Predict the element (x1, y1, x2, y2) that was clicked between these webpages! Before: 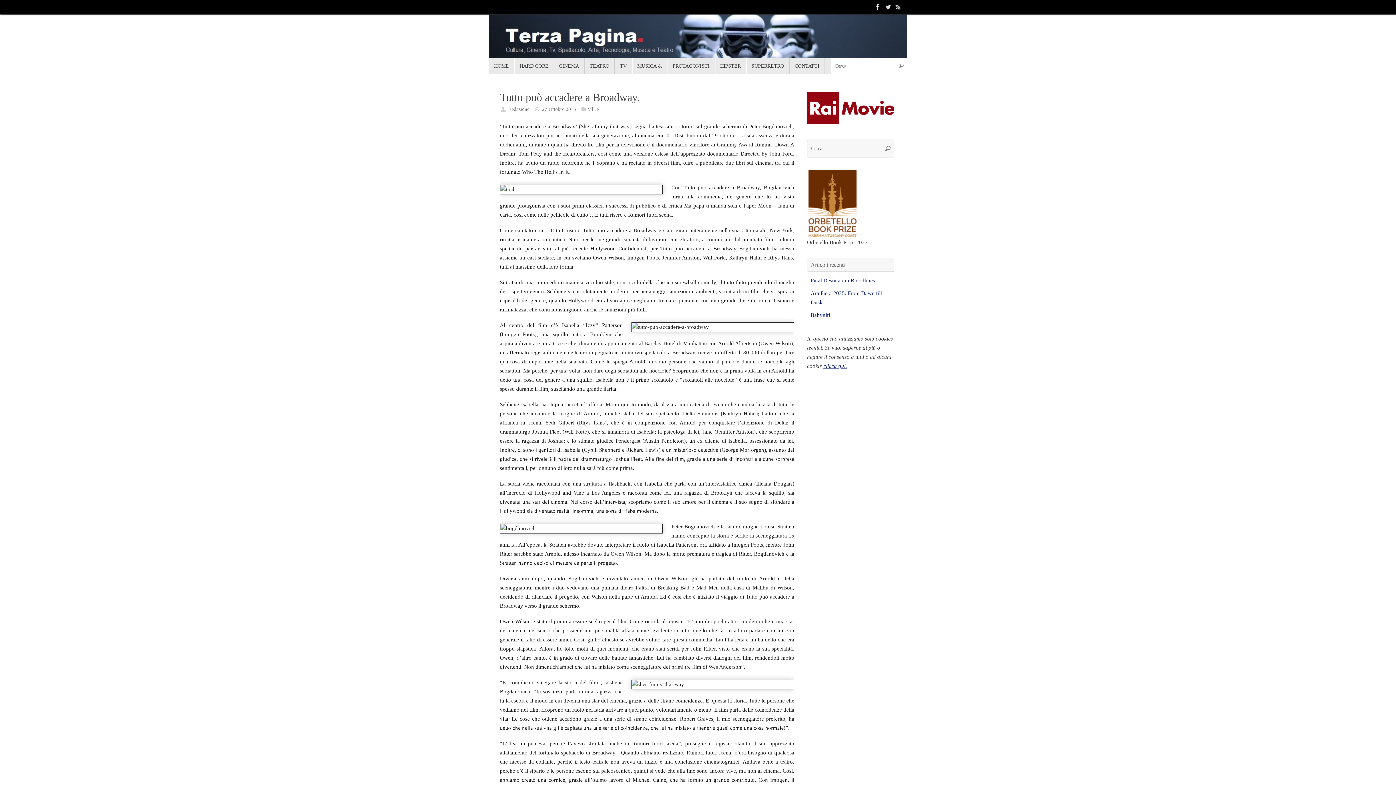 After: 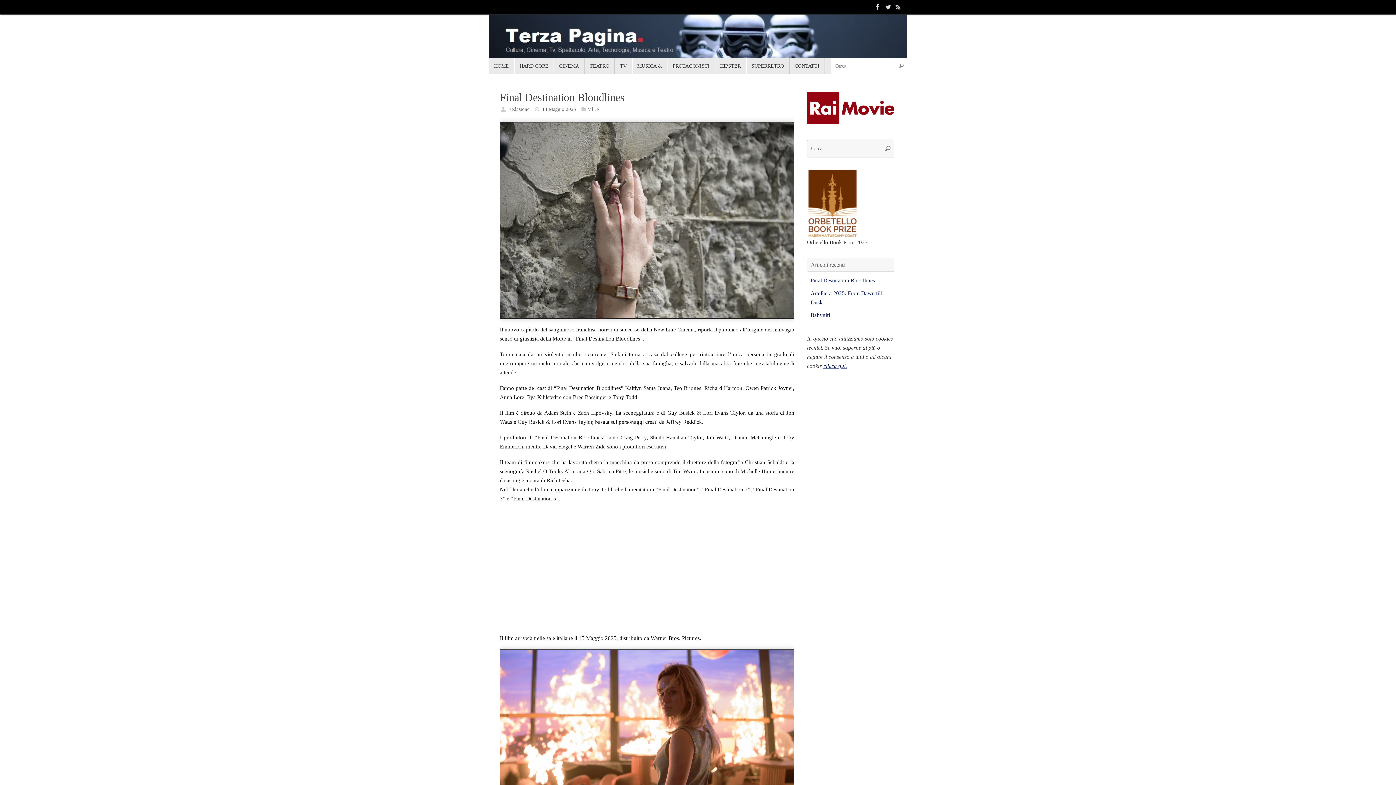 Action: label: Final Destination Bloodlines bbox: (810, 277, 875, 283)